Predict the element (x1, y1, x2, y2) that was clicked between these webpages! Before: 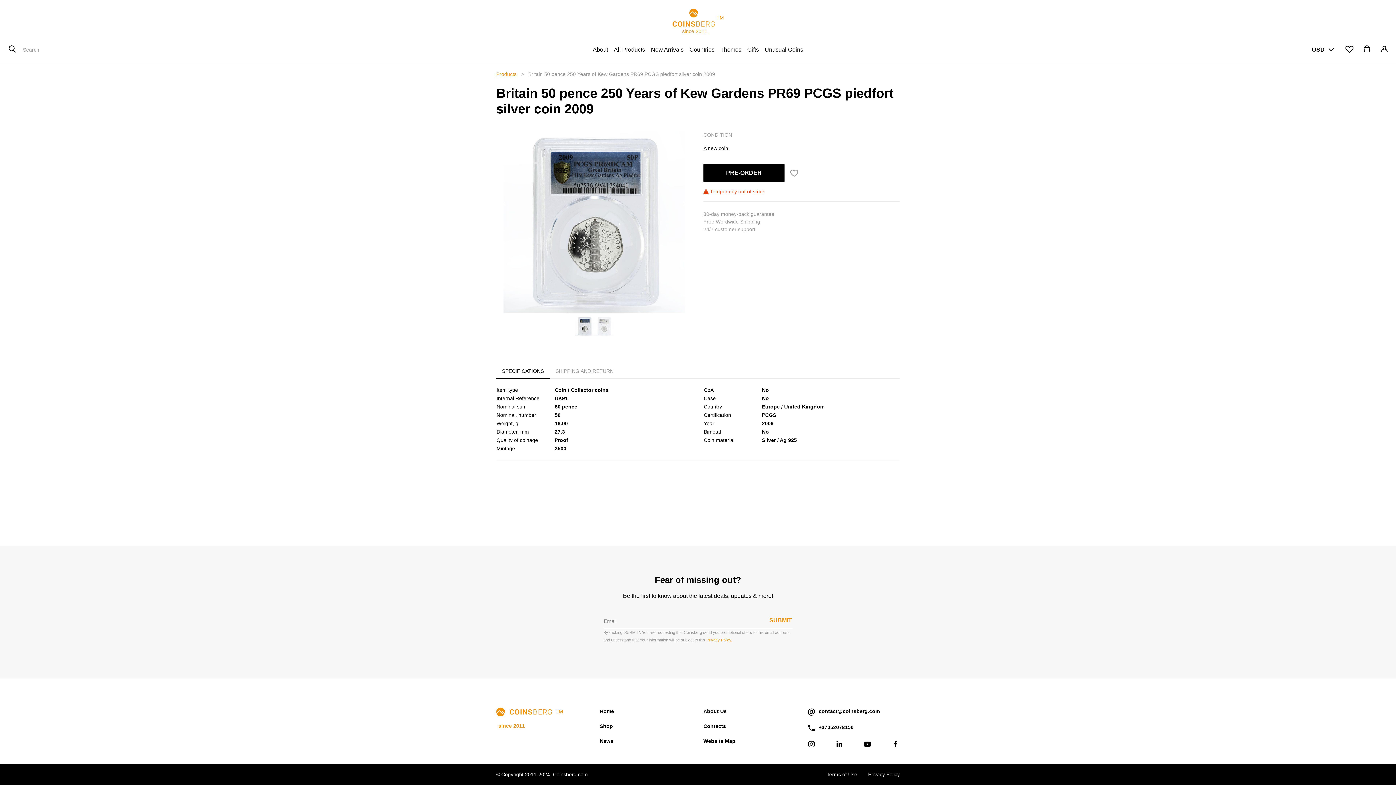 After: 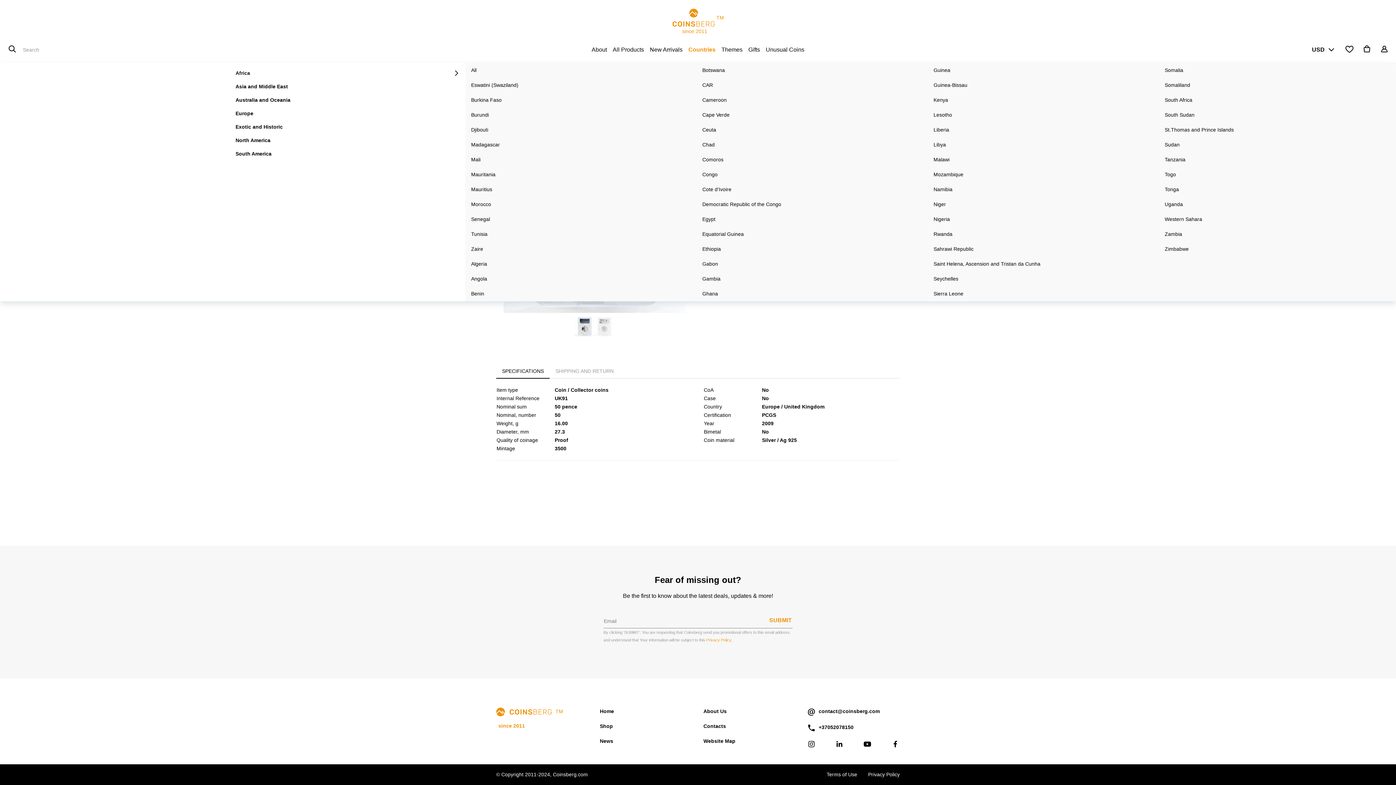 Action: bbox: (686, 42, 717, 57) label: Countries